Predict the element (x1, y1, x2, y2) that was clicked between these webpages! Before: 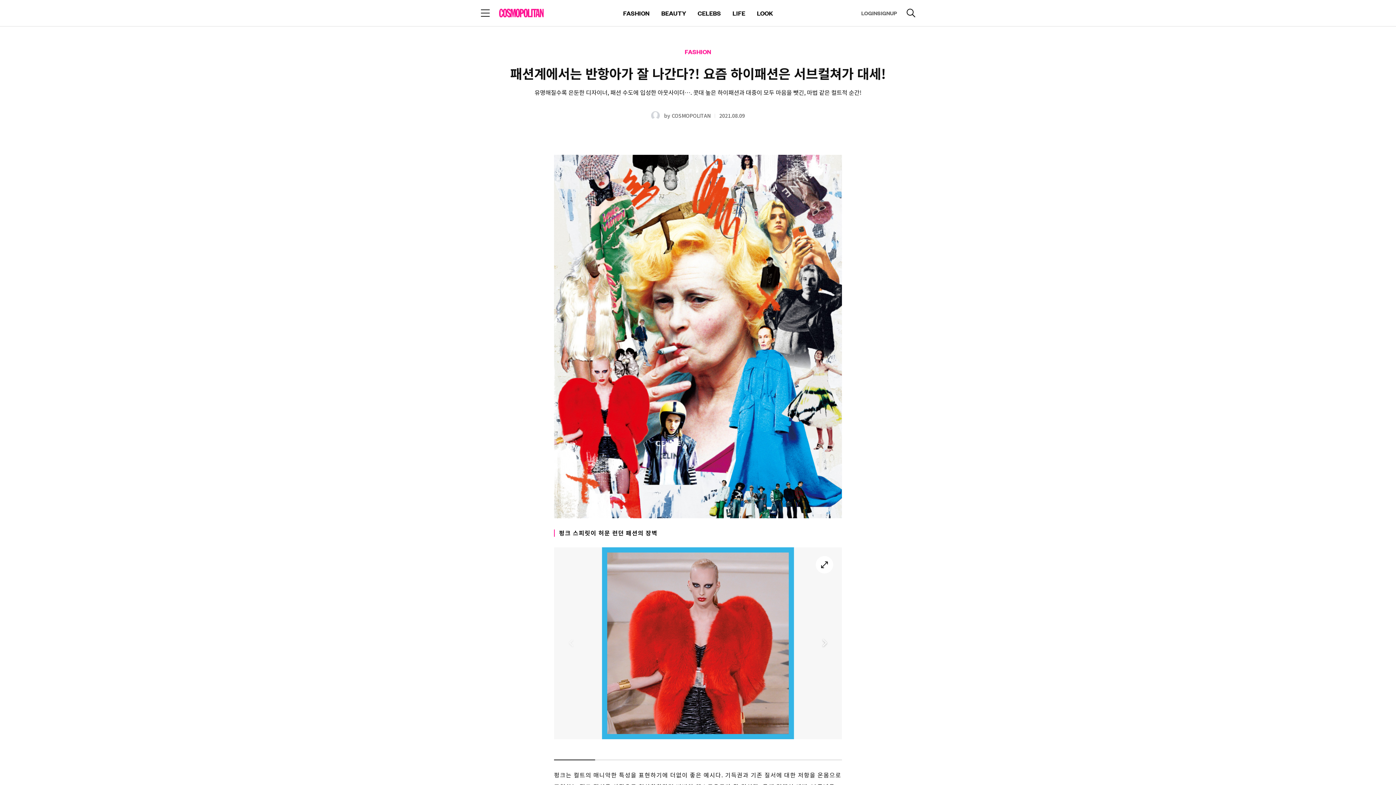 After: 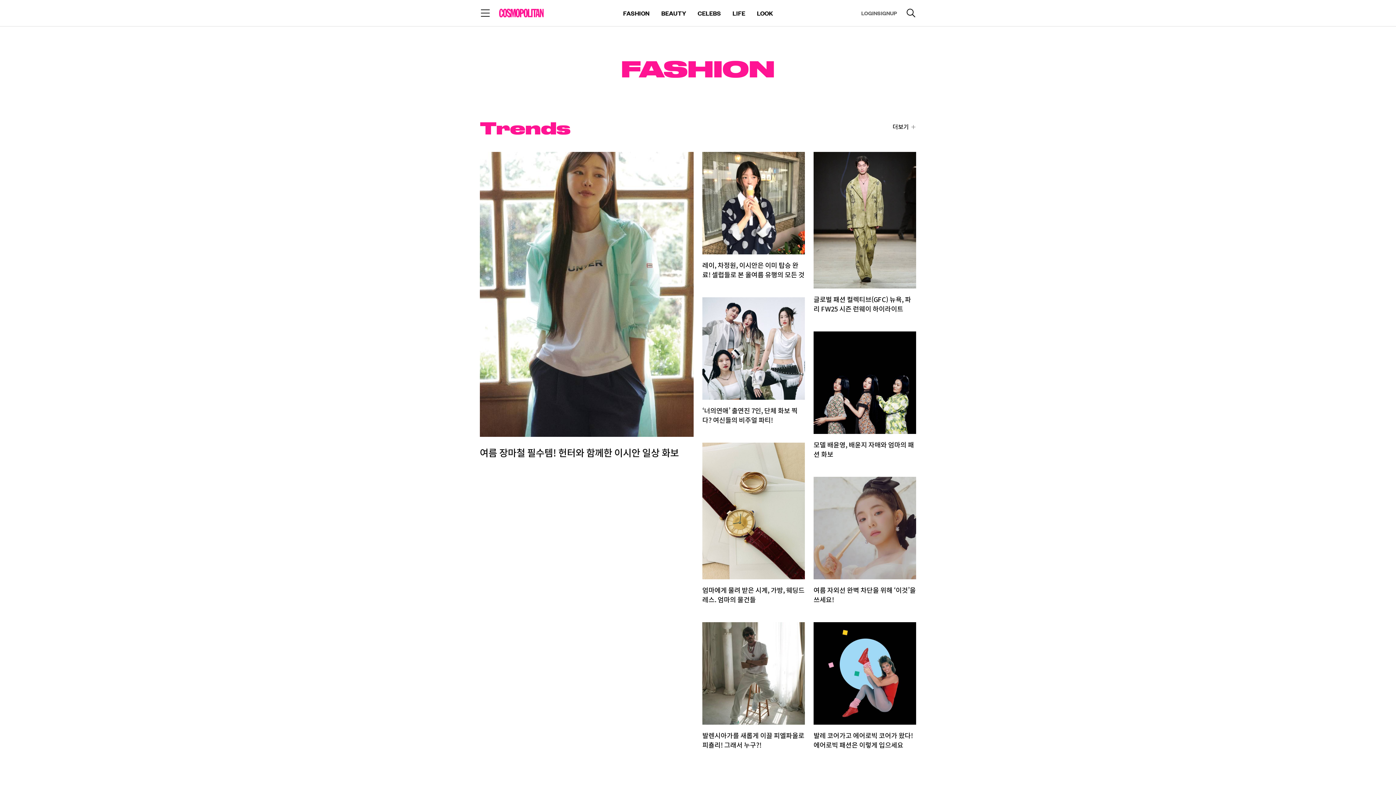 Action: bbox: (623, 6, 649, 20) label: FASHION